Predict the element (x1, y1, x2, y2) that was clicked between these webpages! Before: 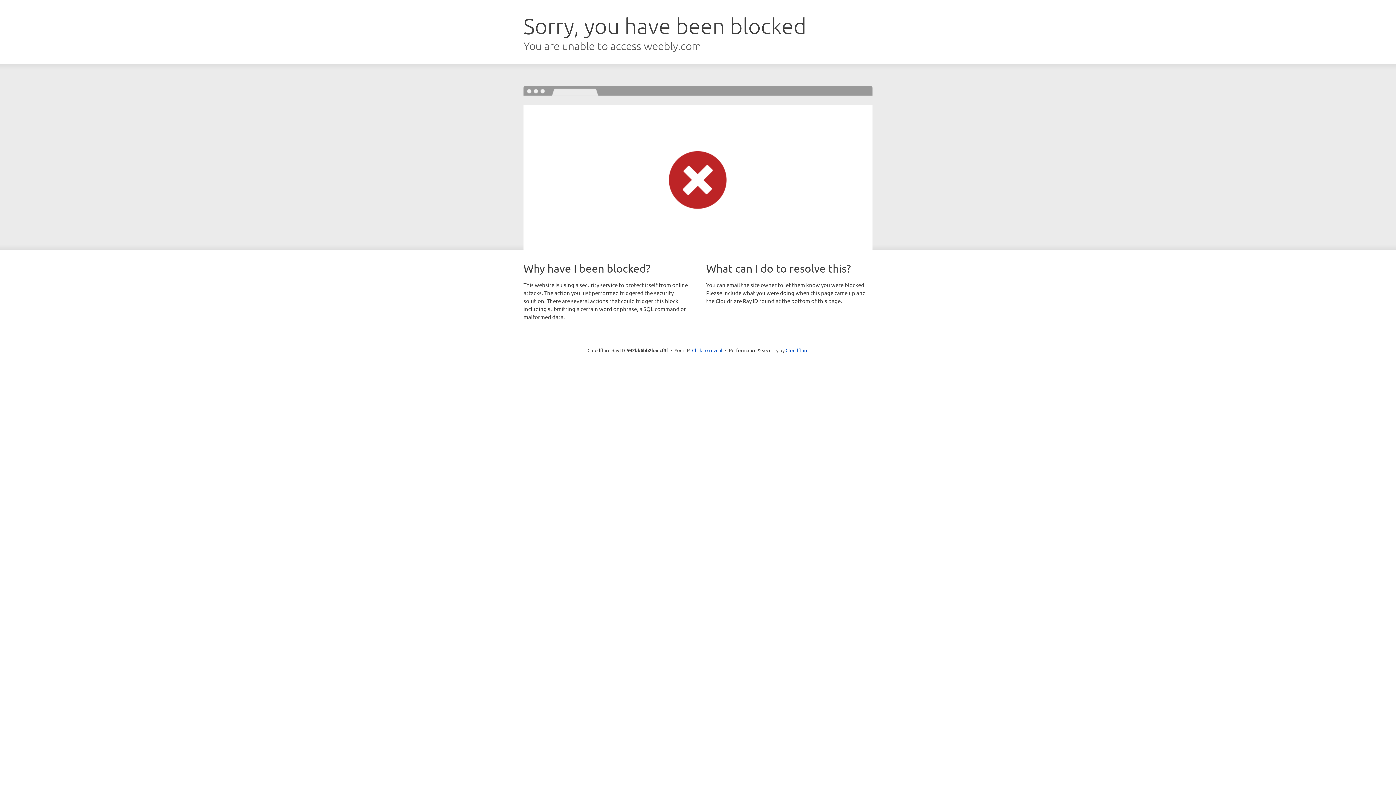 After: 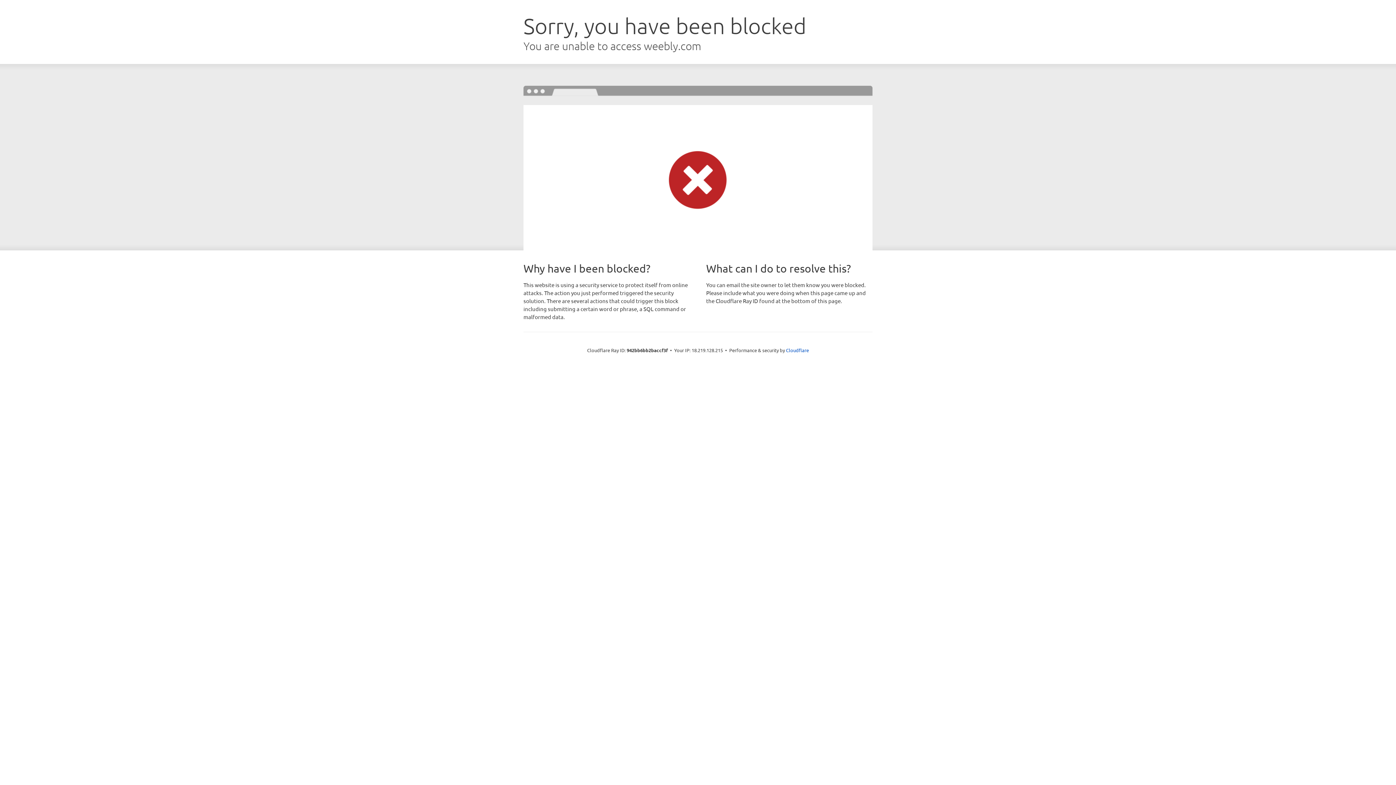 Action: label: Click to reveal bbox: (692, 346, 722, 353)